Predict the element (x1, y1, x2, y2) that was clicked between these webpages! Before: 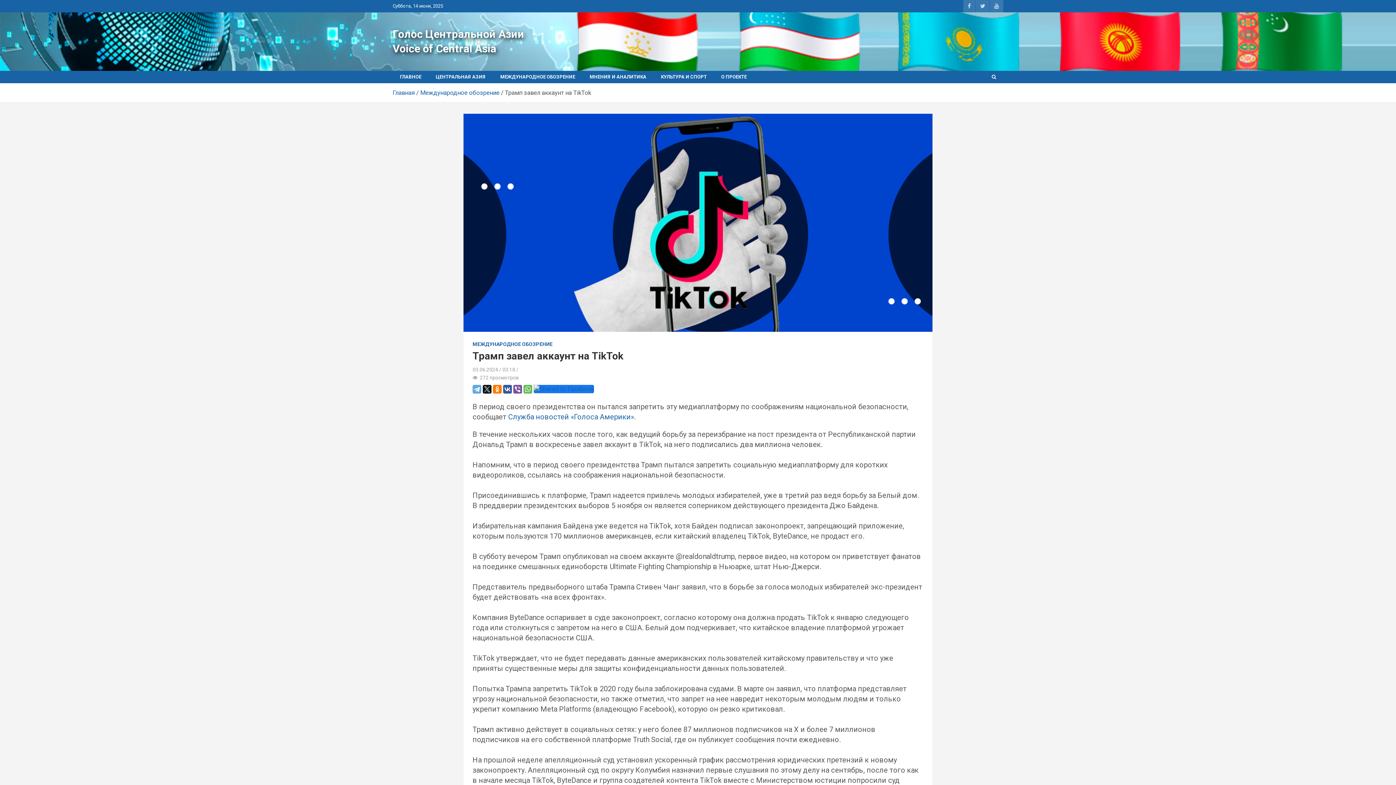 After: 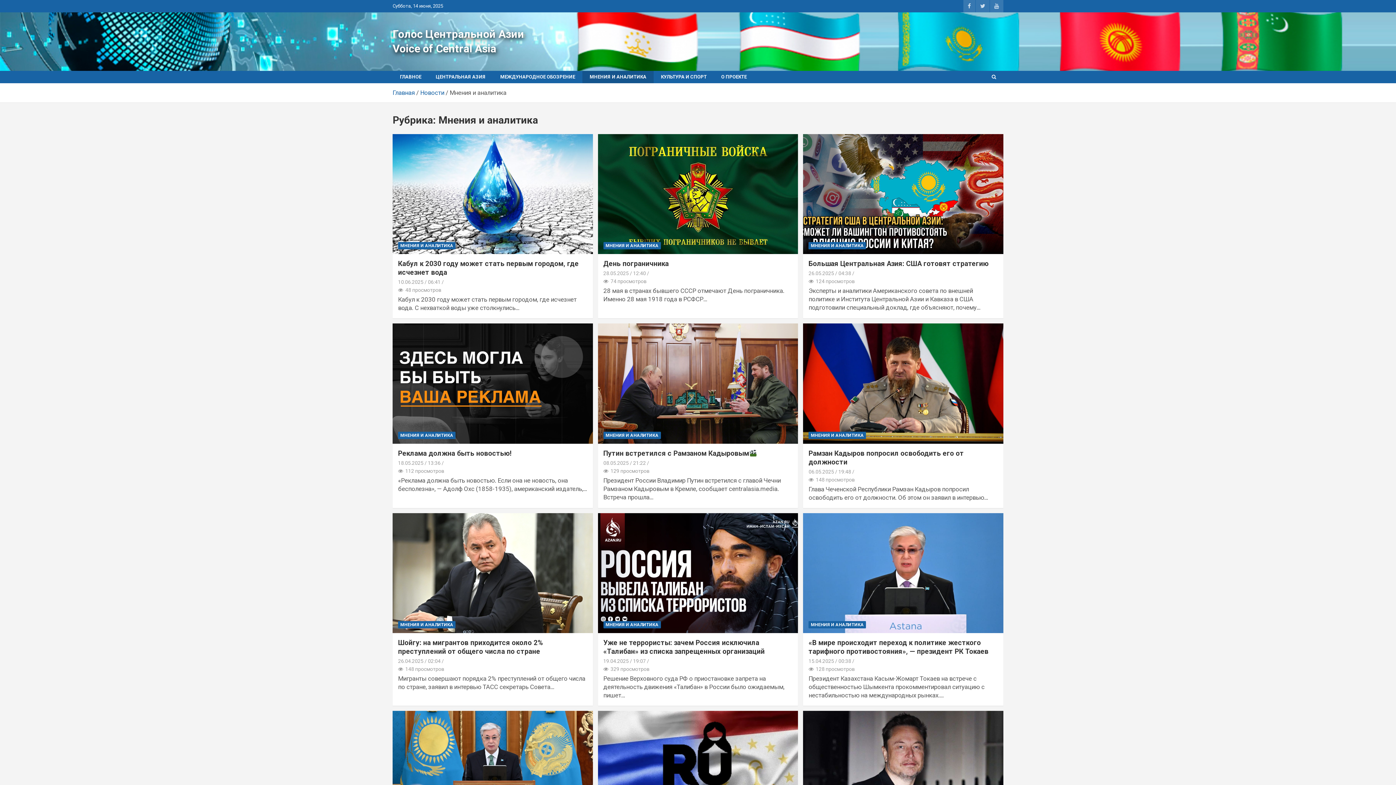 Action: bbox: (582, 70, 653, 83) label: МНЕНИЯ И АНАЛИТИКА